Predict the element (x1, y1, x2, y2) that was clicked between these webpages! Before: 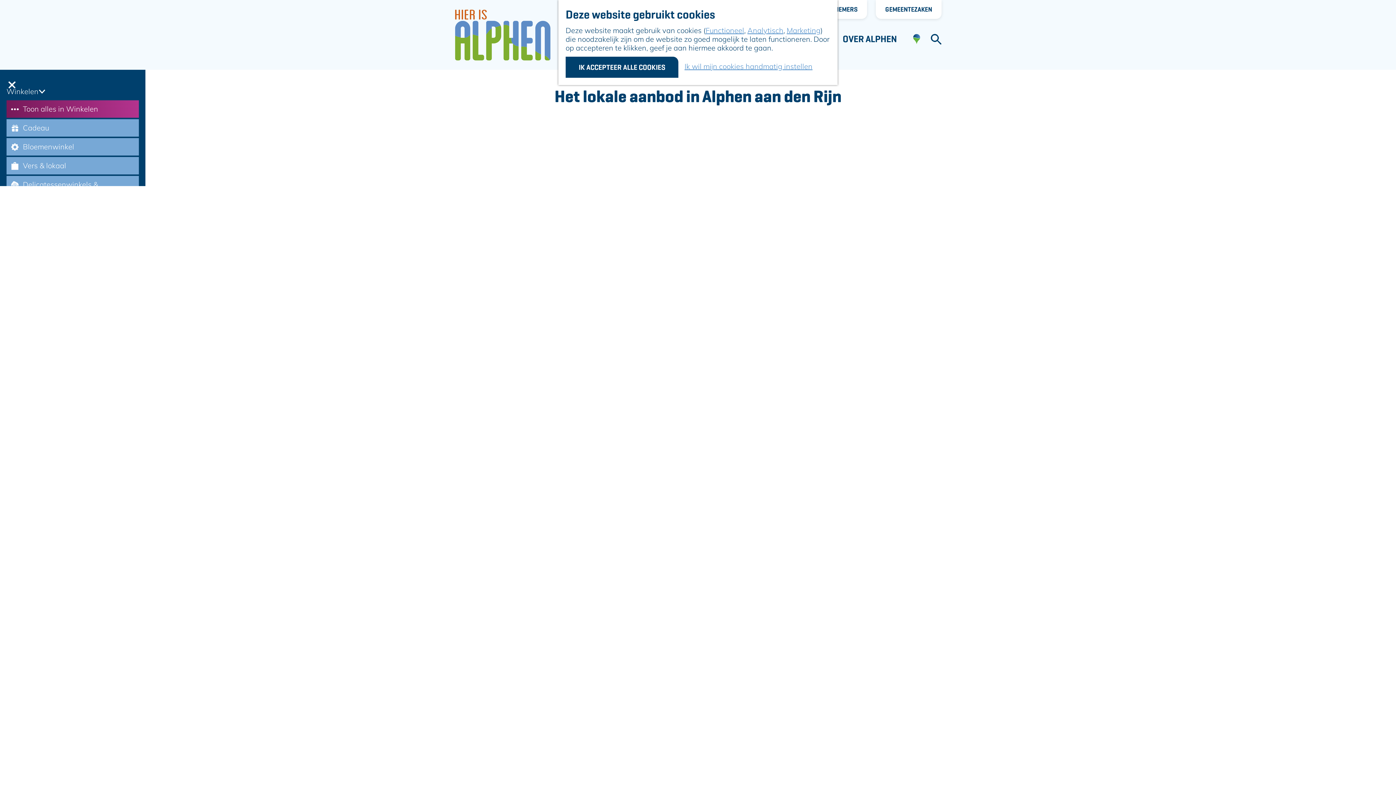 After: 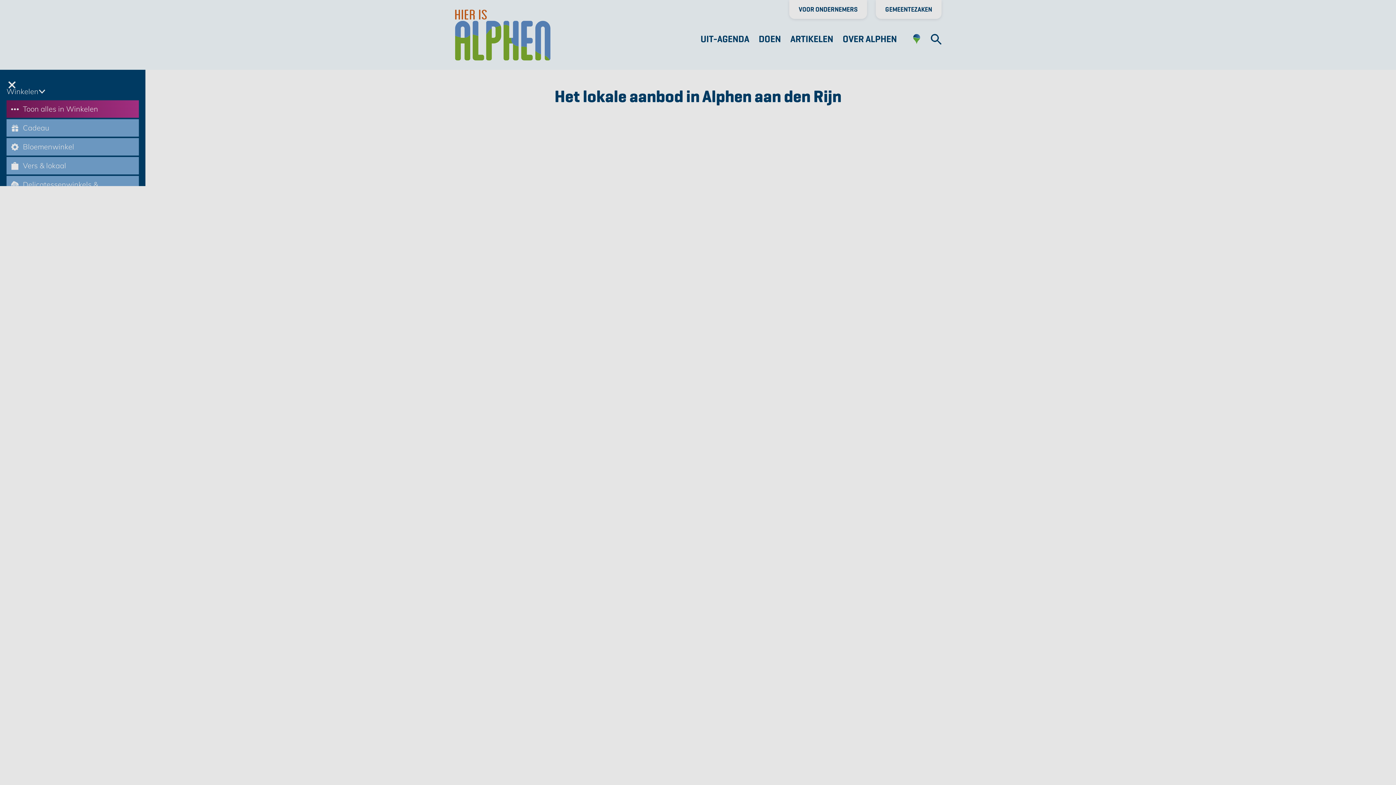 Action: bbox: (680, 62, 812, 70) label: Ik wil mijn cookies handmatig instellen